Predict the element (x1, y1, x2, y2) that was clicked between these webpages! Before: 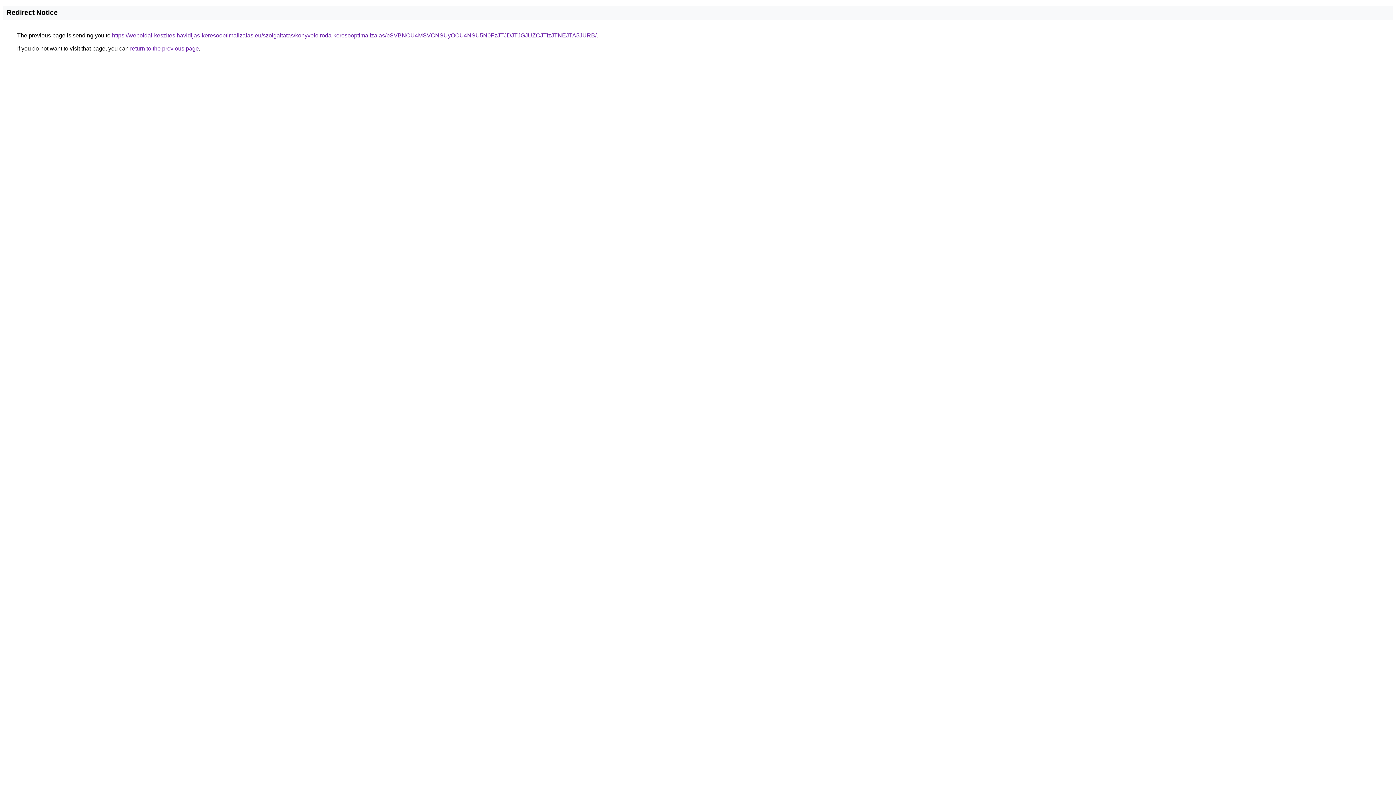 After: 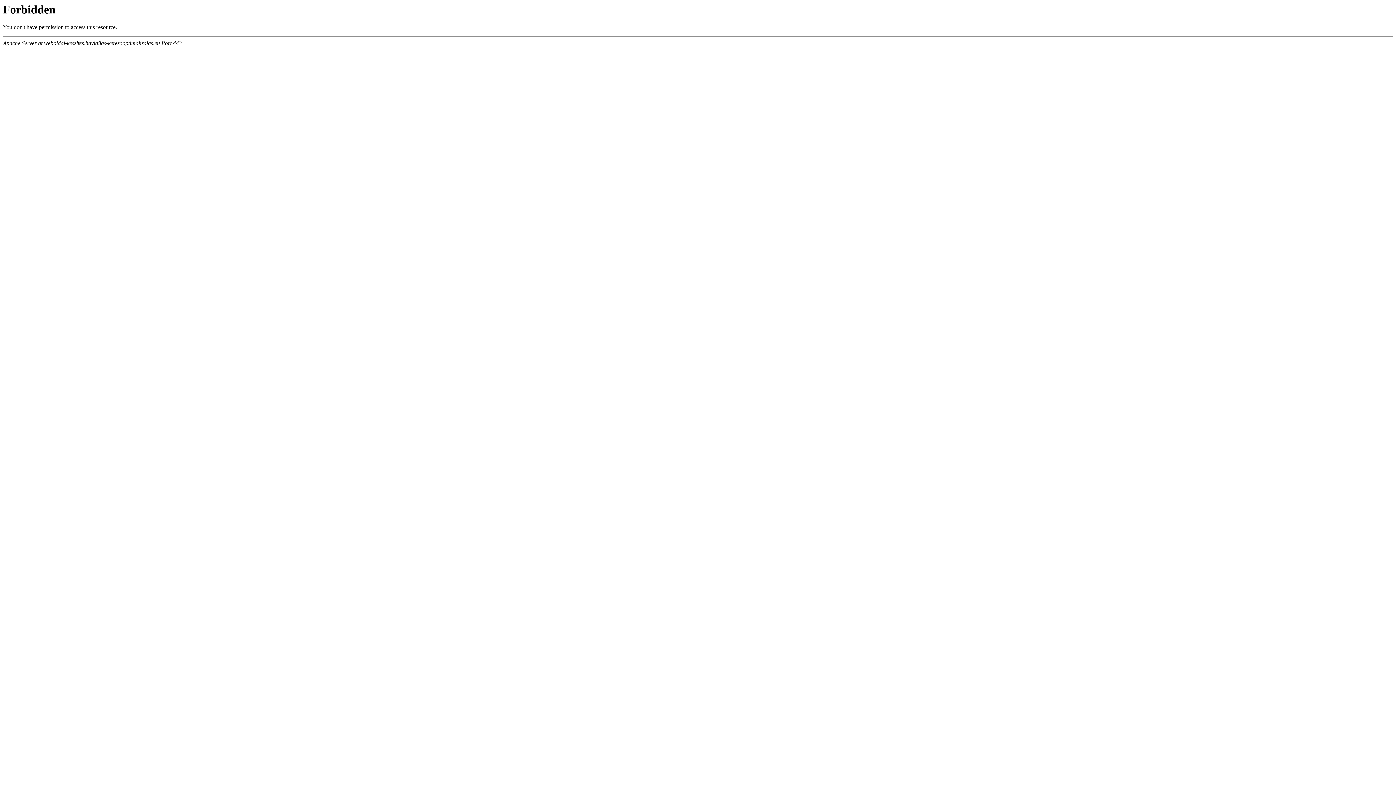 Action: bbox: (112, 32, 596, 38) label: https://weboldal-keszites.havidijas-keresooptimalizalas.eu/szolgaltatas/konyveloiroda-keresooptimalizalas/bSVBNCU4MSVCNSUyOCU4NSU5N0FzJTJDJTJGJUZCJTIzJTNEJTA5JURB/